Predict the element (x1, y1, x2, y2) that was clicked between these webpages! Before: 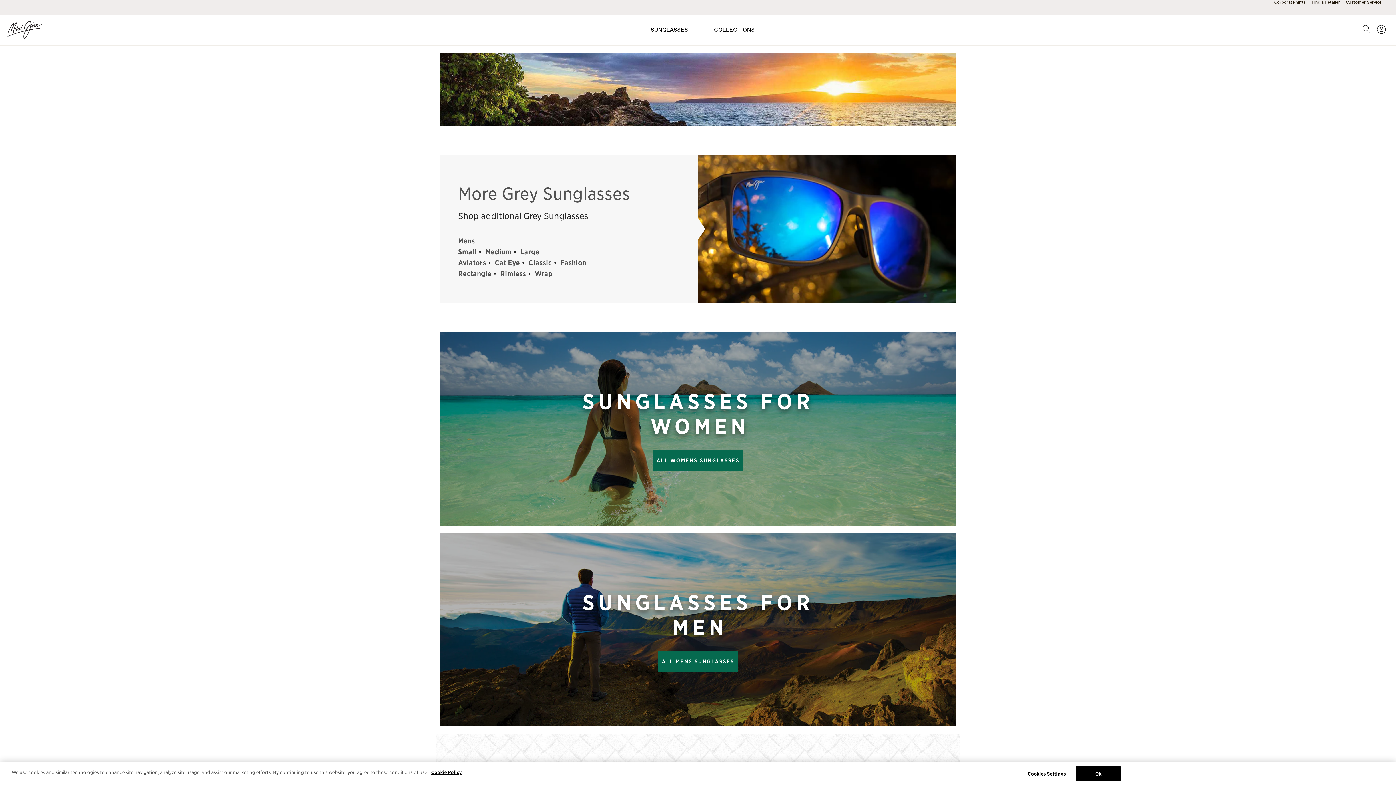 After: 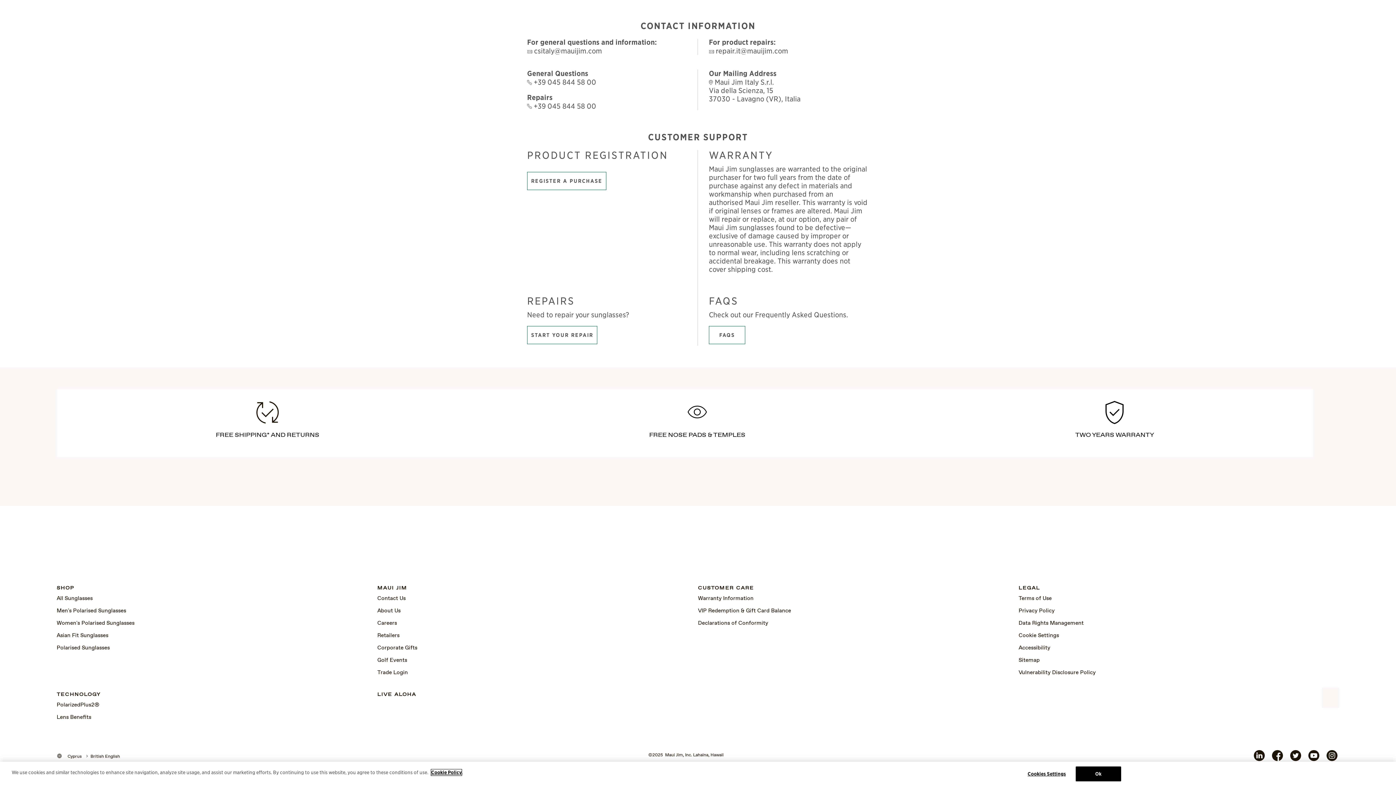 Action: bbox: (1346, 0, 1381, 5) label: Customer Service